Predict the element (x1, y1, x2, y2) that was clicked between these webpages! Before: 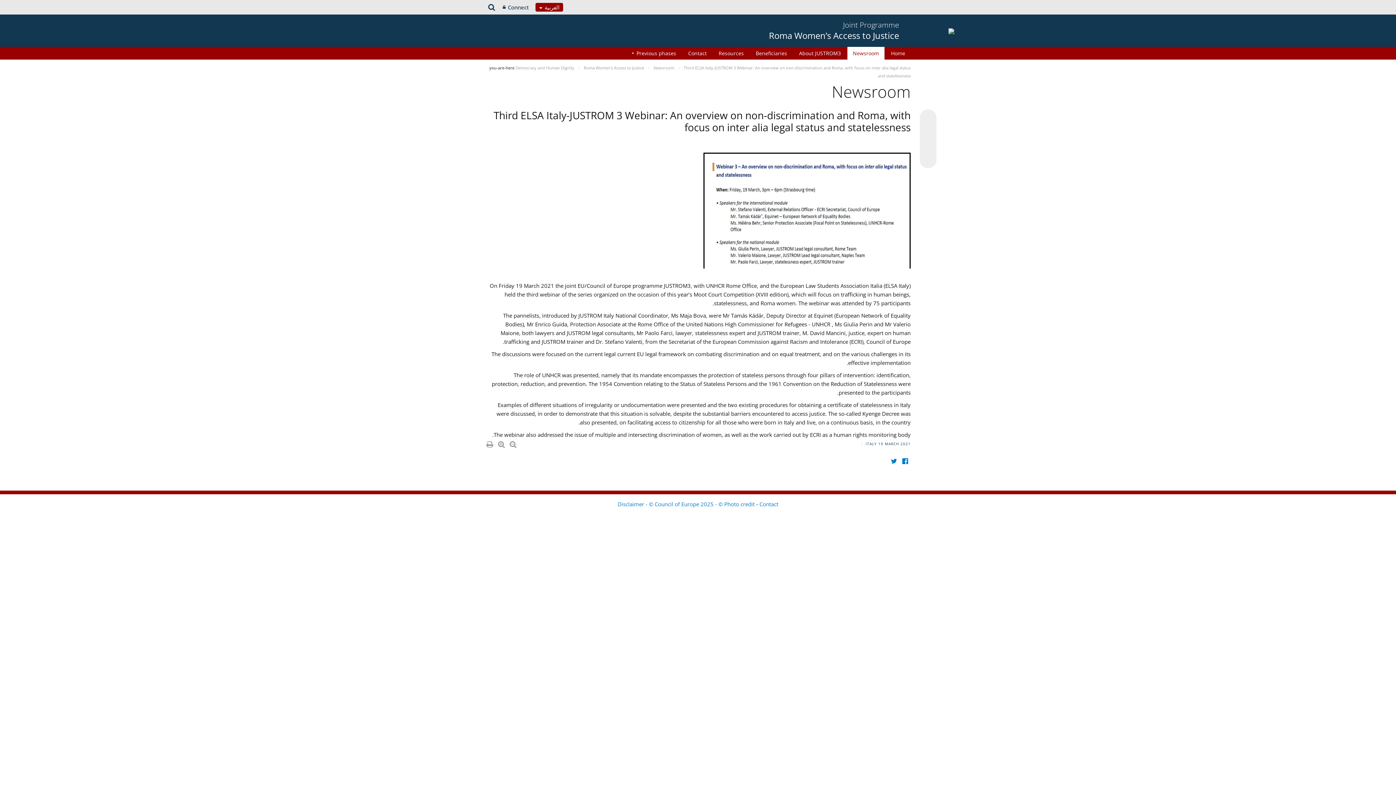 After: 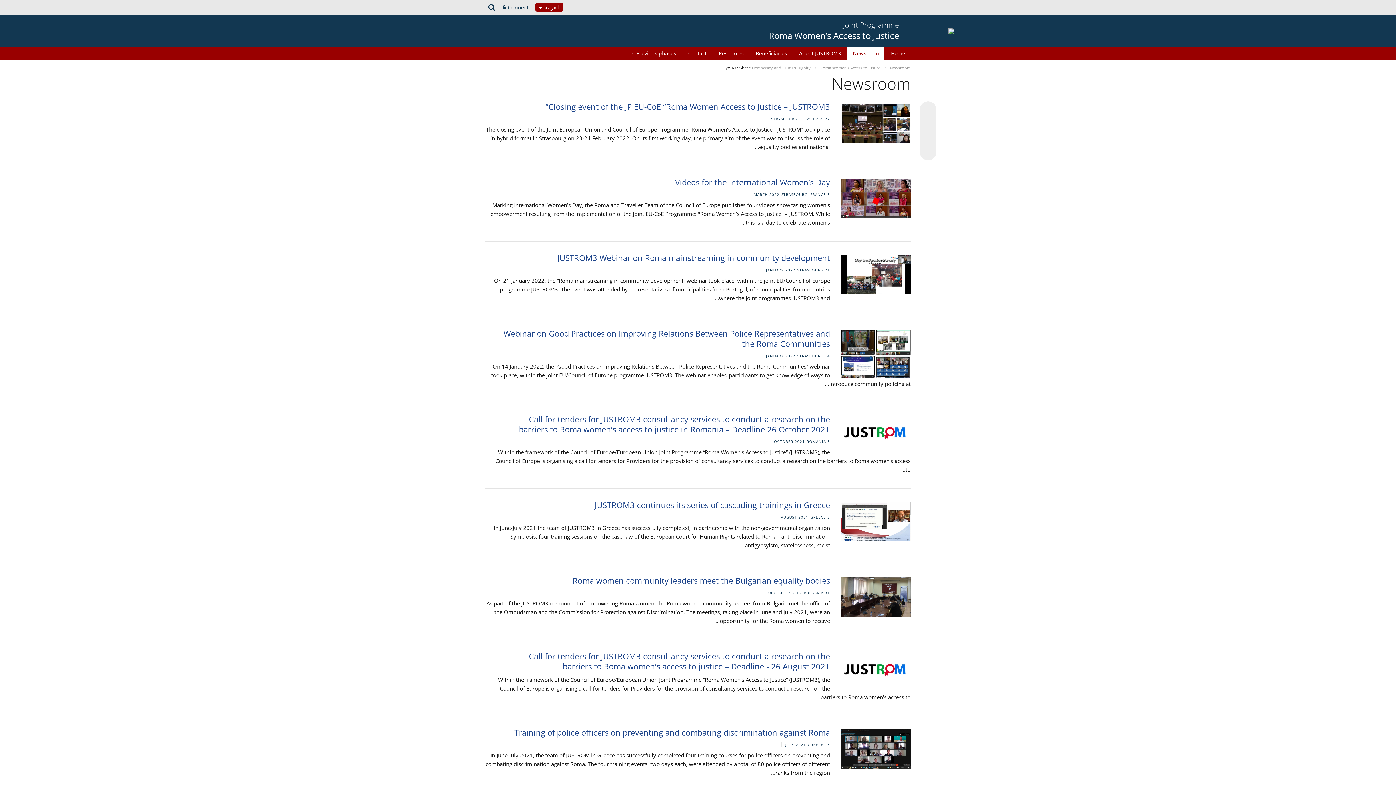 Action: label: Newsroom  bbox: (653, 65, 675, 70)